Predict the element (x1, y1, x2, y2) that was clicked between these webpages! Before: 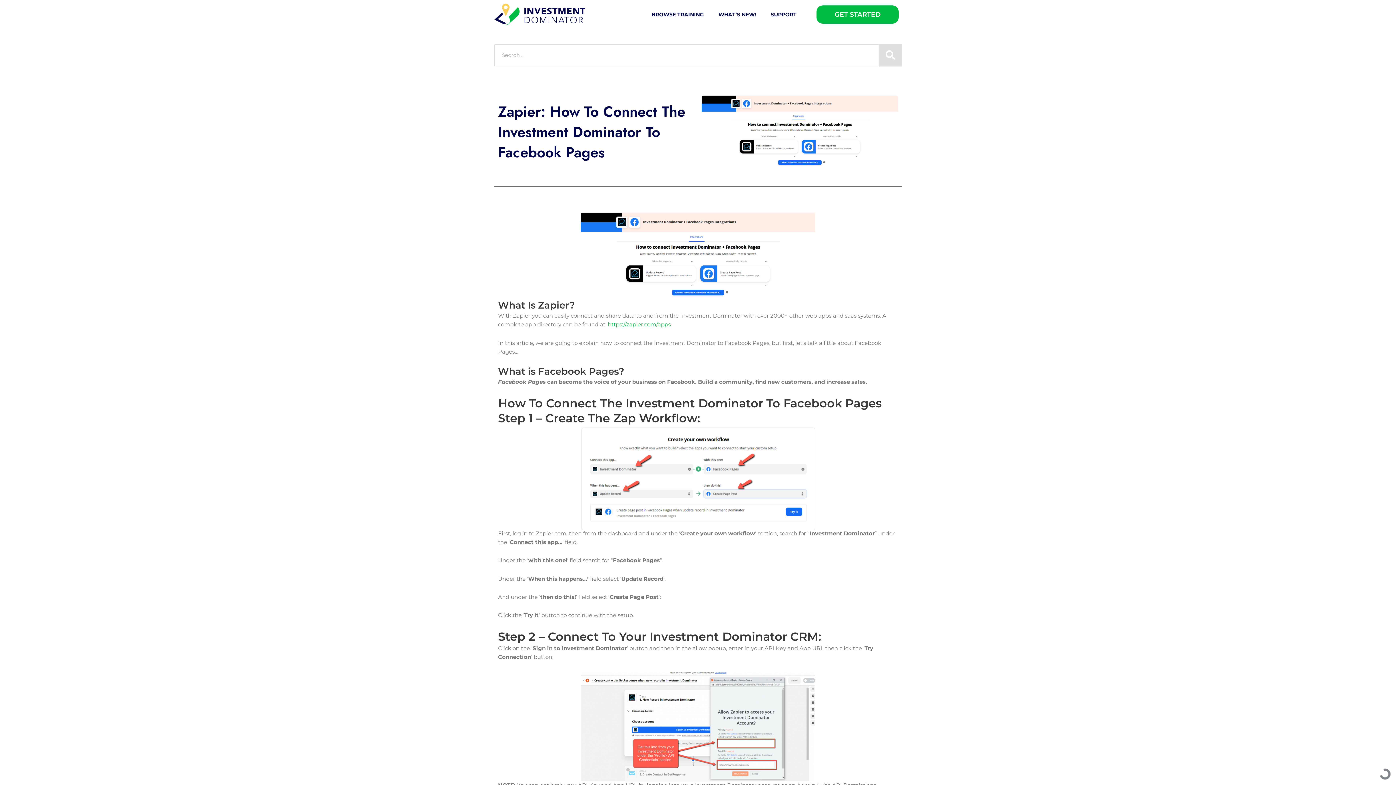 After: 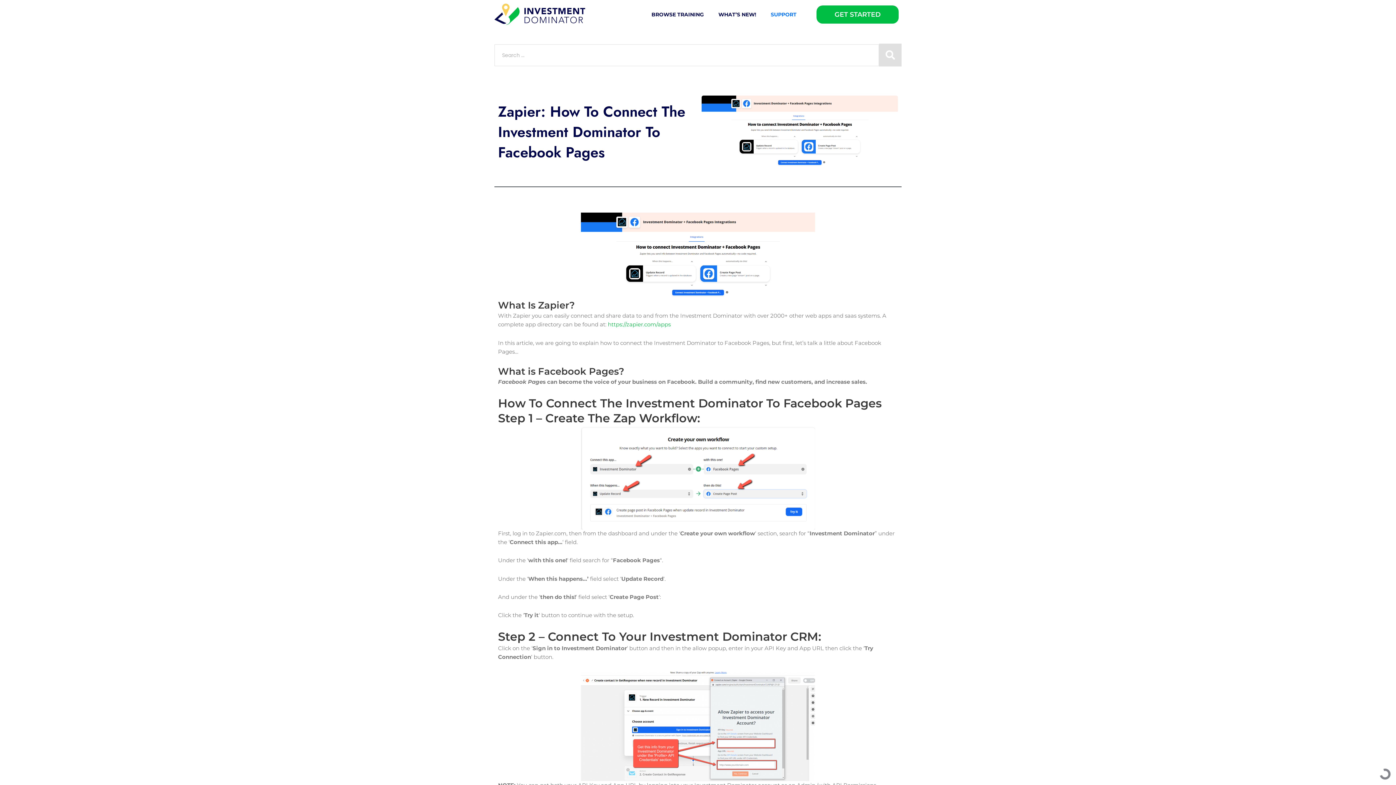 Action: bbox: (769, 5, 798, 23) label: SUPPORT